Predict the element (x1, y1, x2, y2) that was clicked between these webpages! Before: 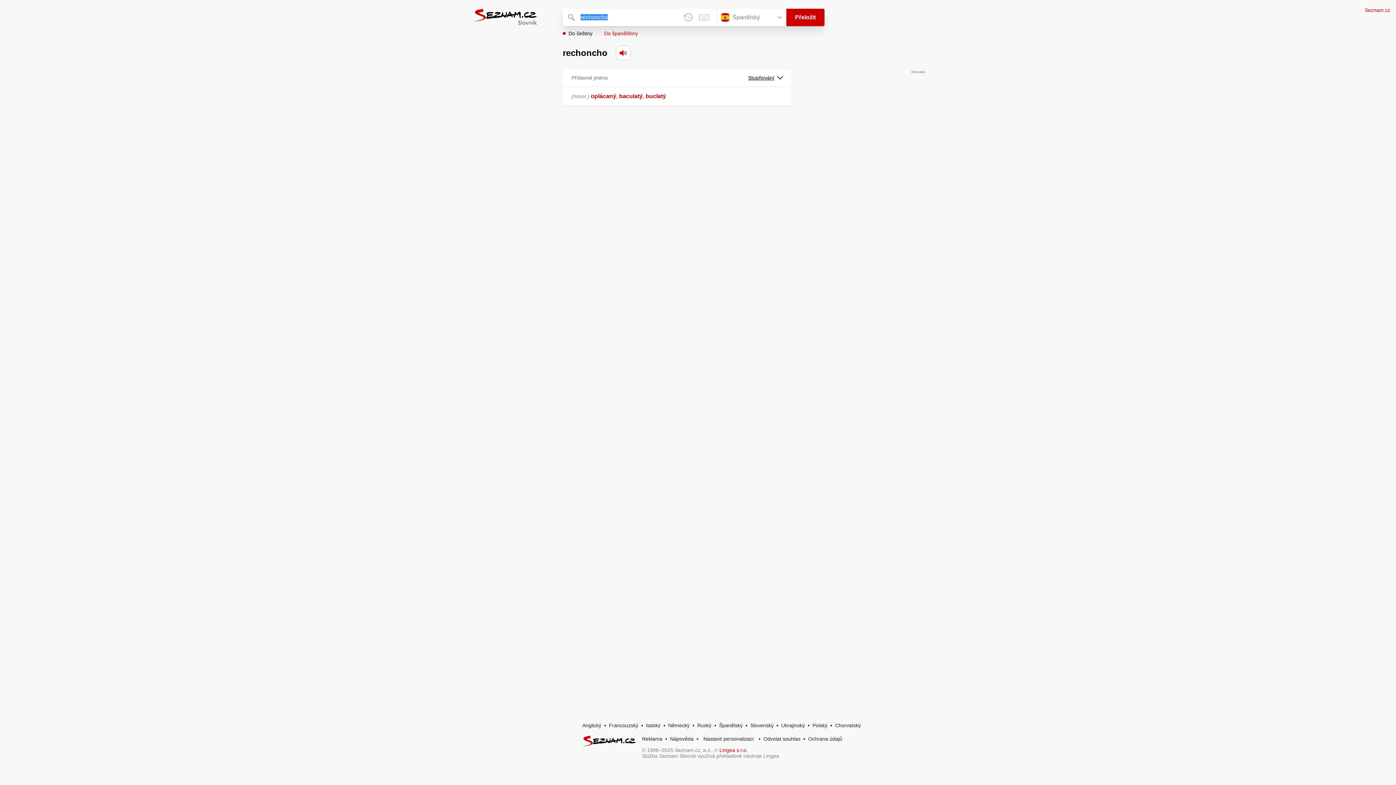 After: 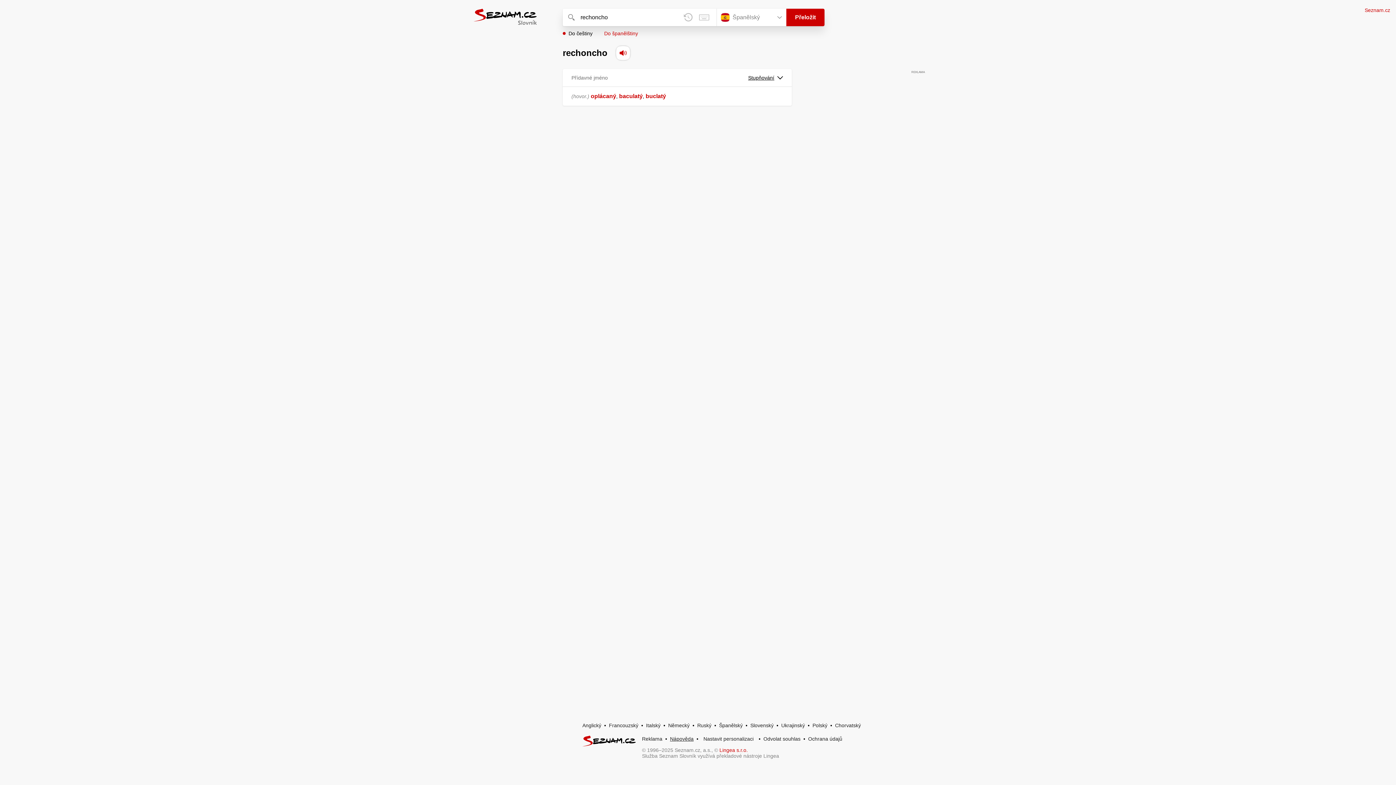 Action: bbox: (670, 736, 693, 742) label: Nápověda